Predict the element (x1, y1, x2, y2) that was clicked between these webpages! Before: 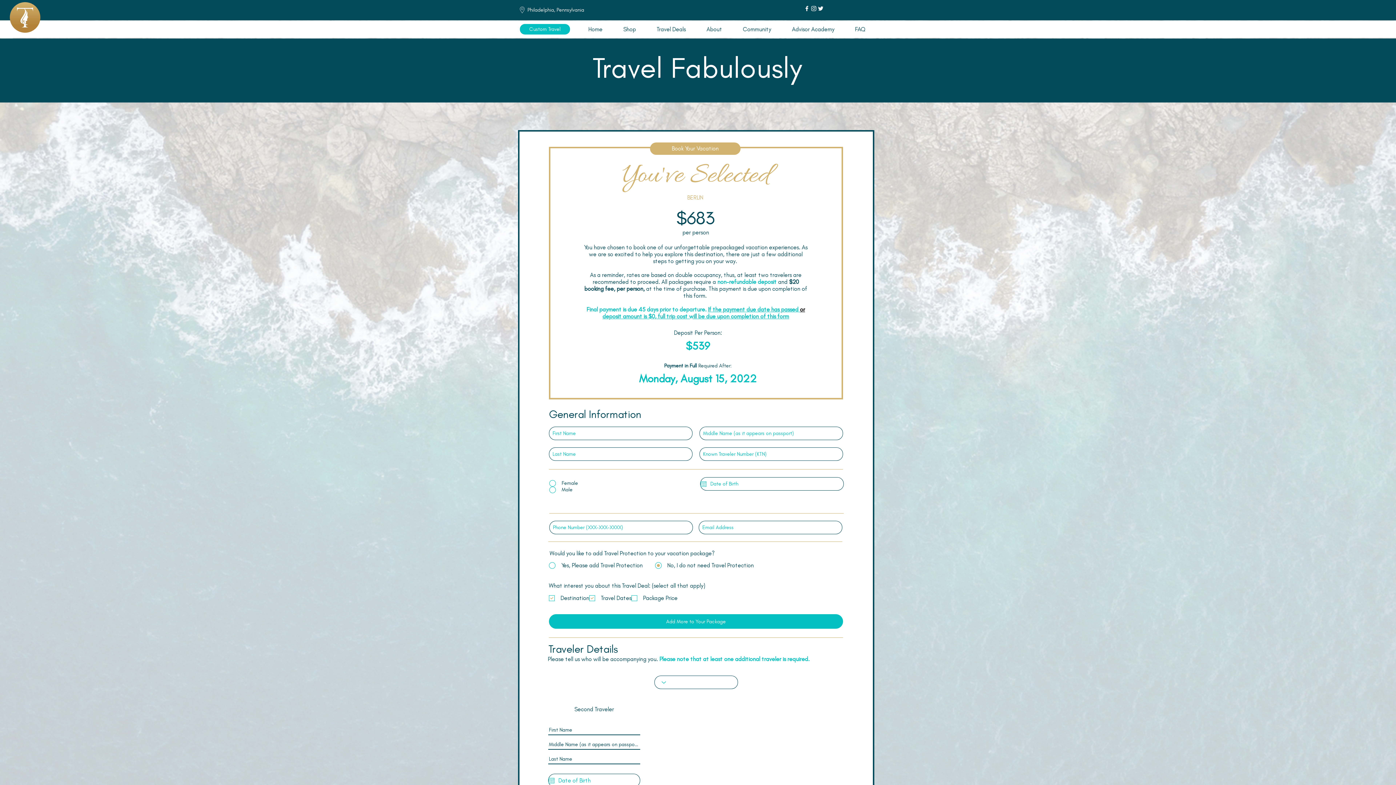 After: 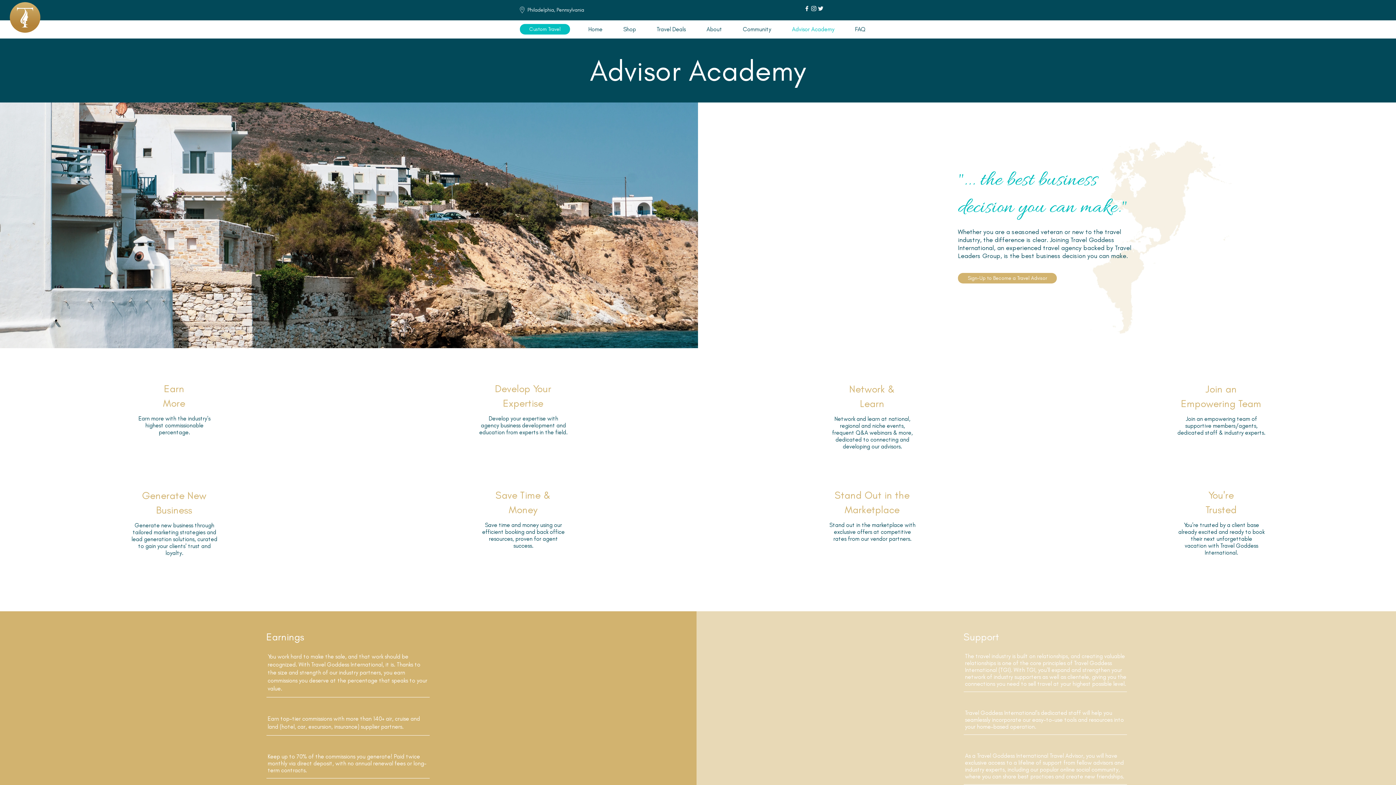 Action: bbox: (781, 24, 845, 34) label: Advisor Academy